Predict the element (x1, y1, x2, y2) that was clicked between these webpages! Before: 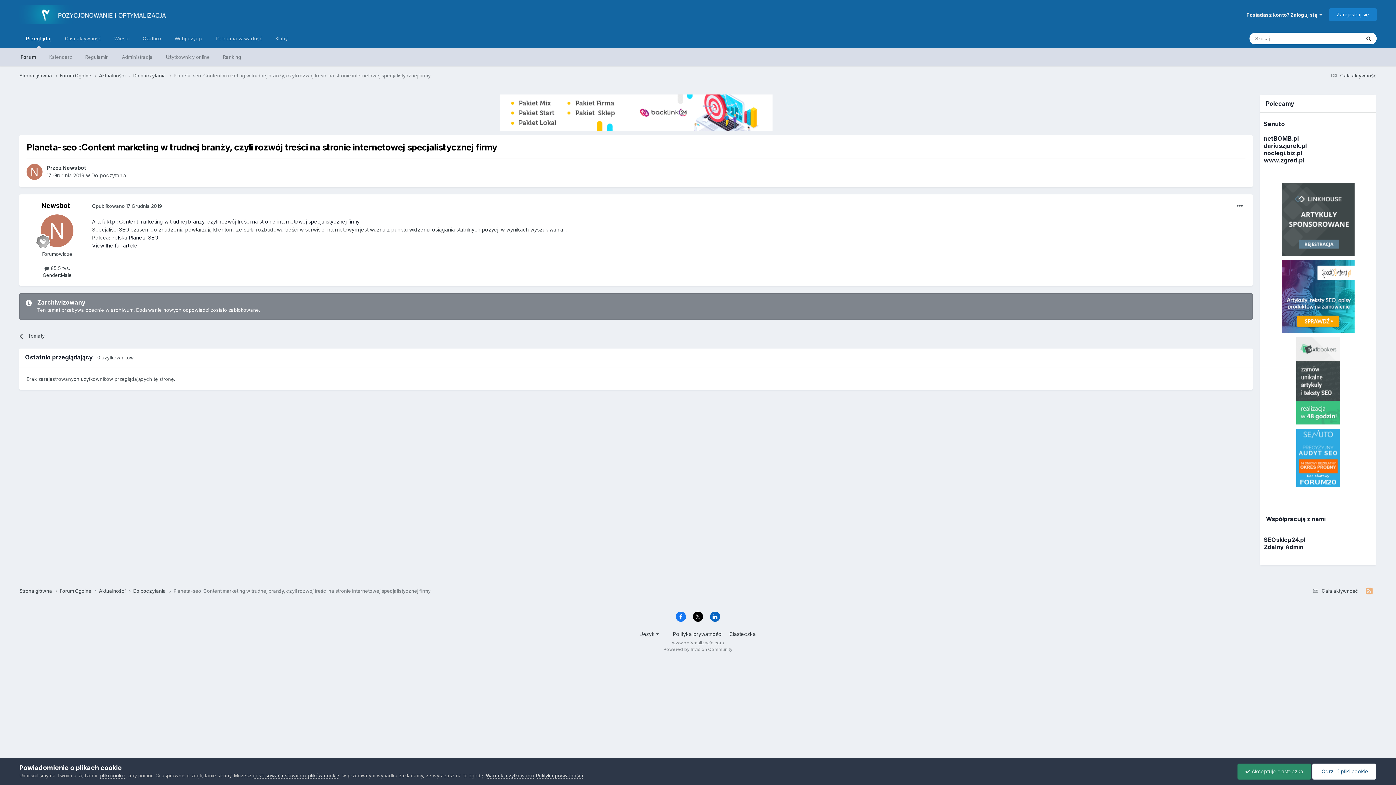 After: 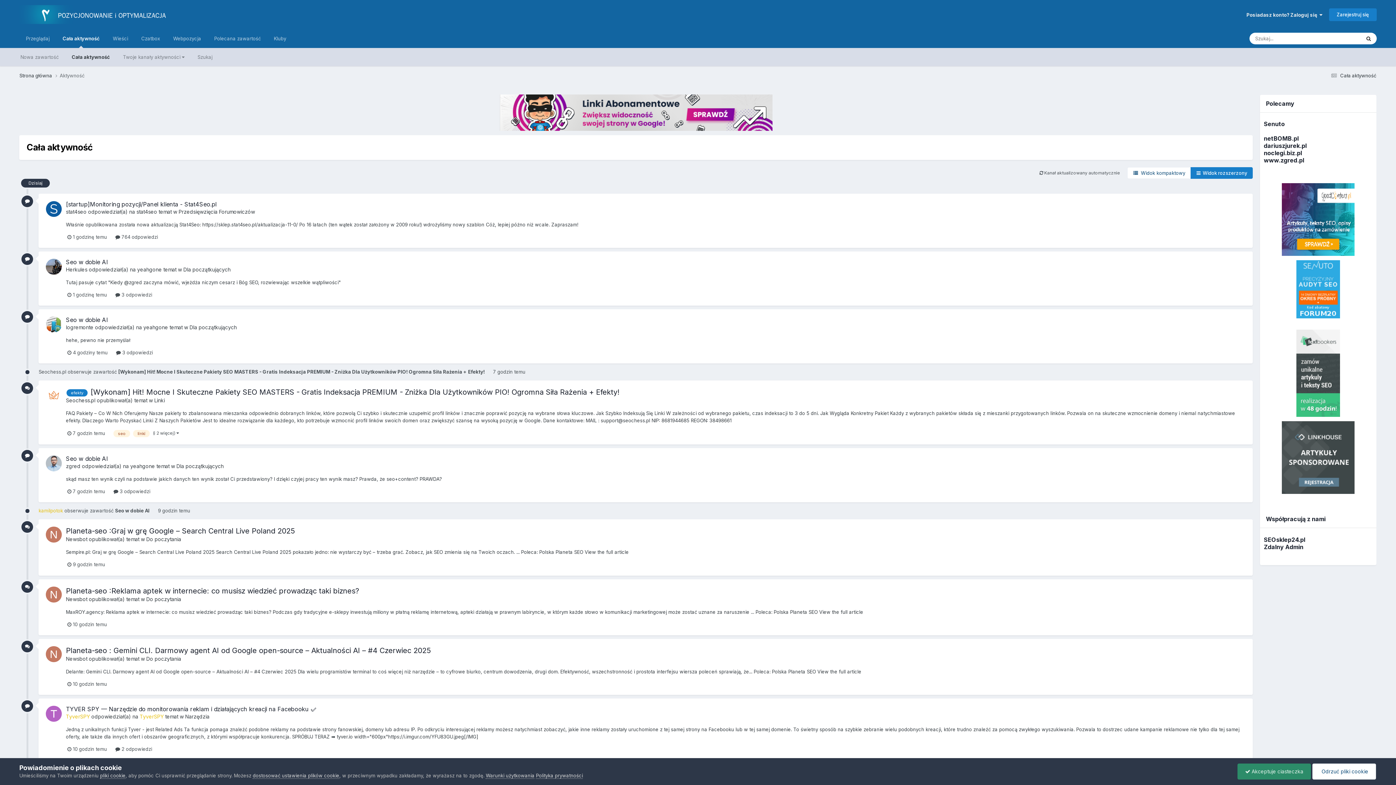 Action: label:  Cała aktywność bbox: (1310, 588, 1358, 594)